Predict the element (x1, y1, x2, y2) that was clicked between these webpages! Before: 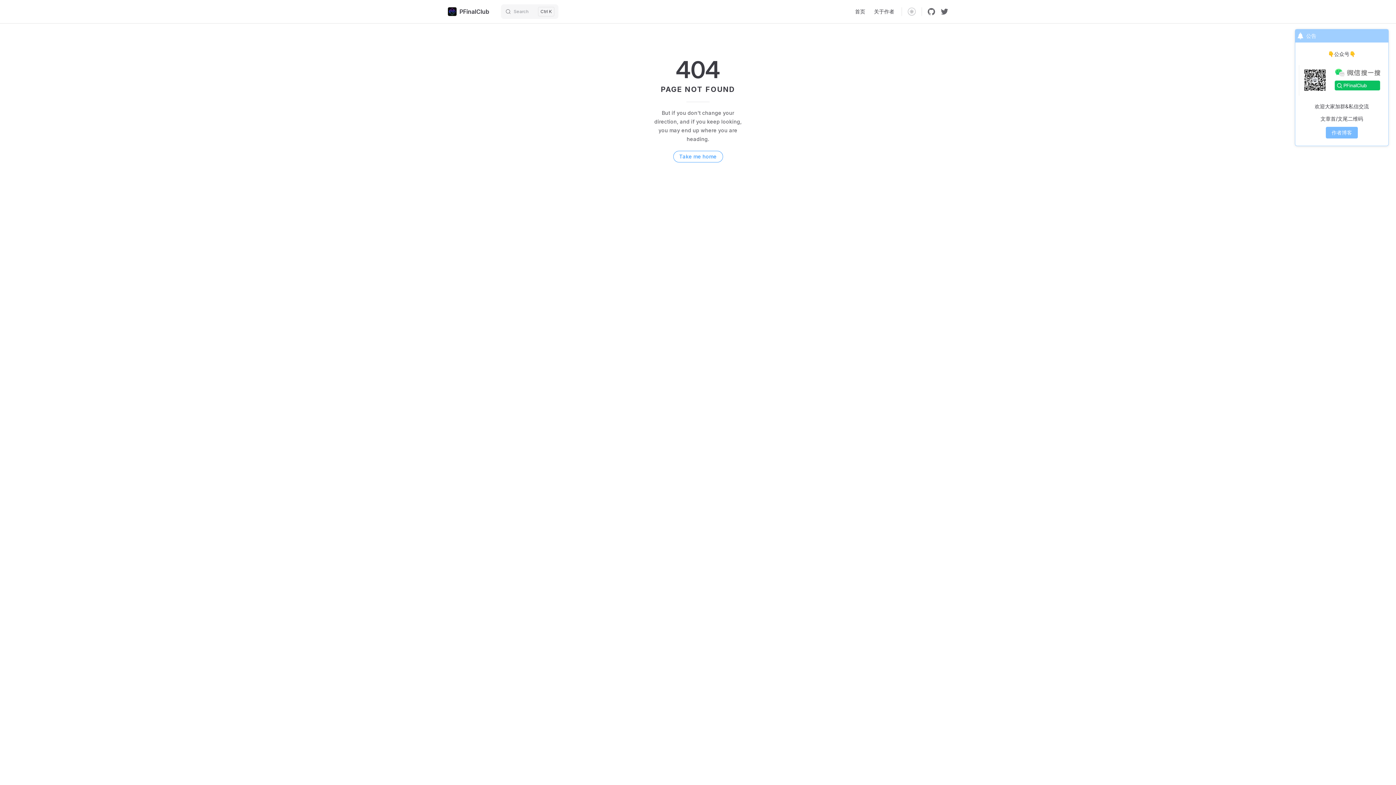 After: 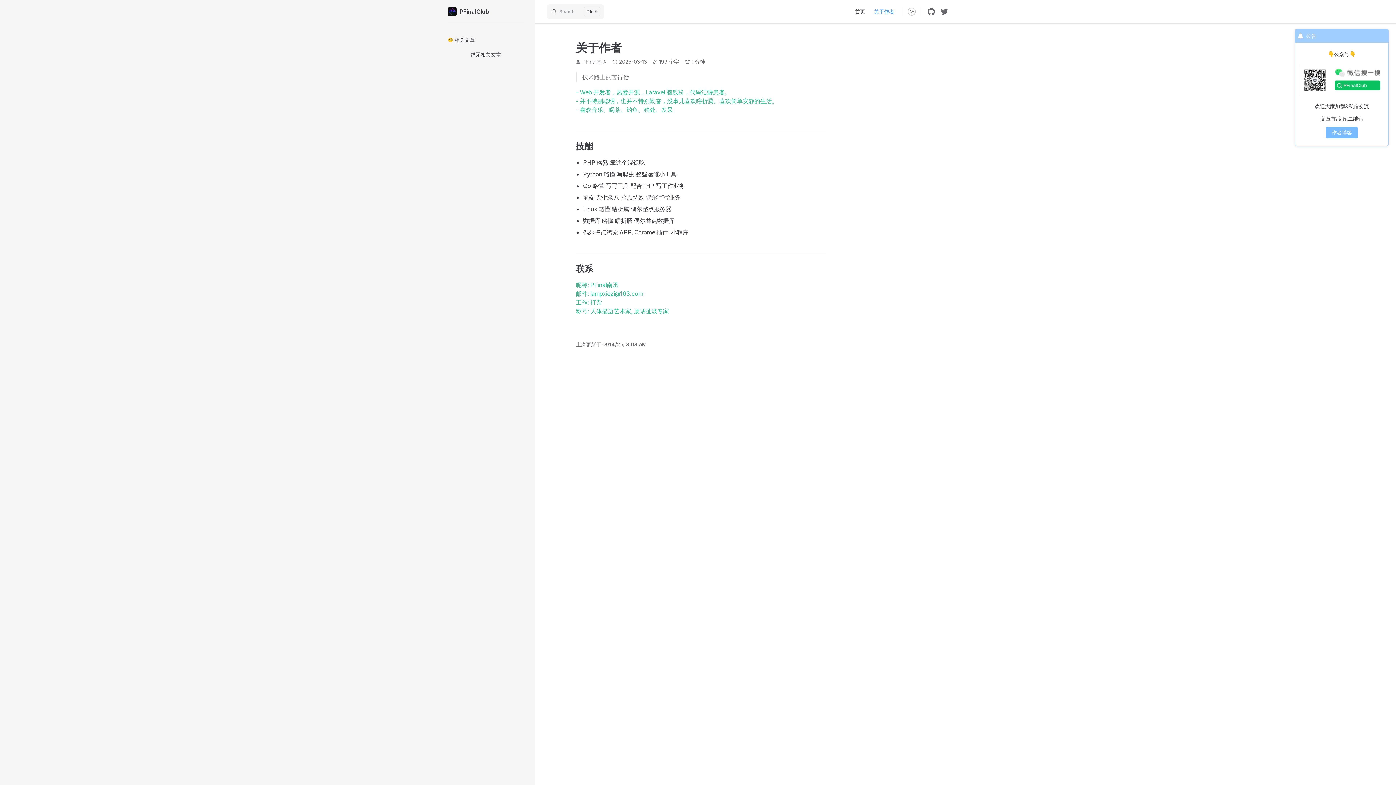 Action: bbox: (869, 0, 898, 23) label: 关于作者